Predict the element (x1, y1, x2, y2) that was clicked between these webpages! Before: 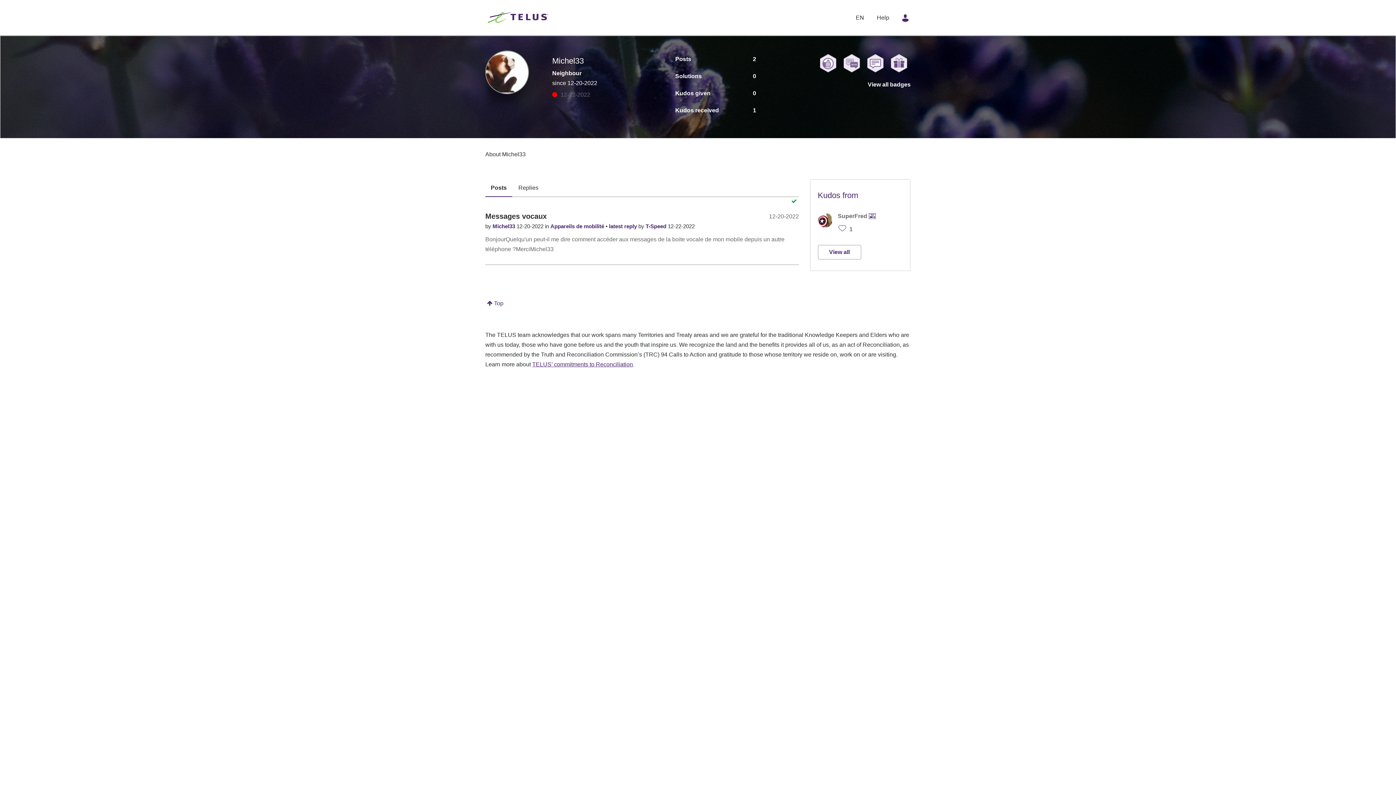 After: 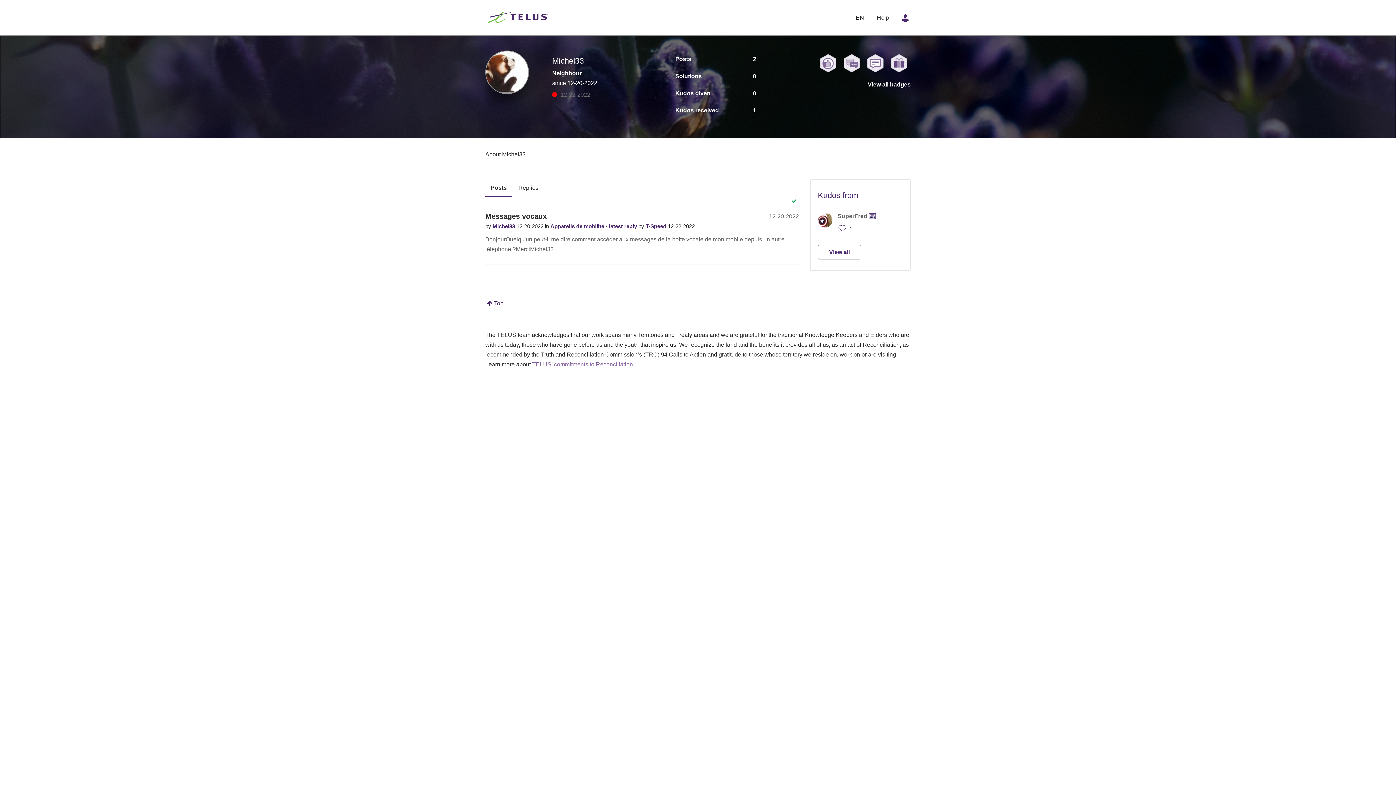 Action: bbox: (532, 361, 633, 367) label: TELUS’ commitments to Reconciliation